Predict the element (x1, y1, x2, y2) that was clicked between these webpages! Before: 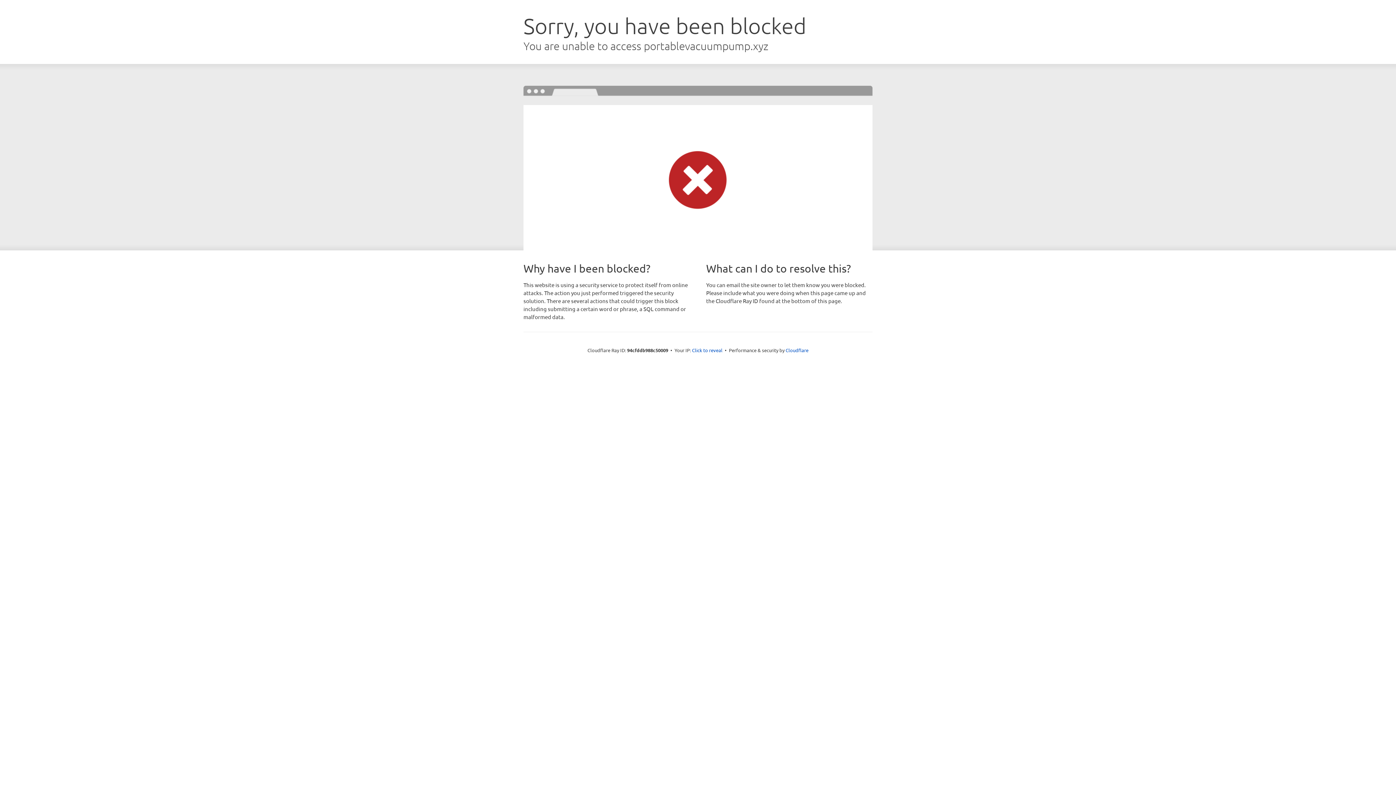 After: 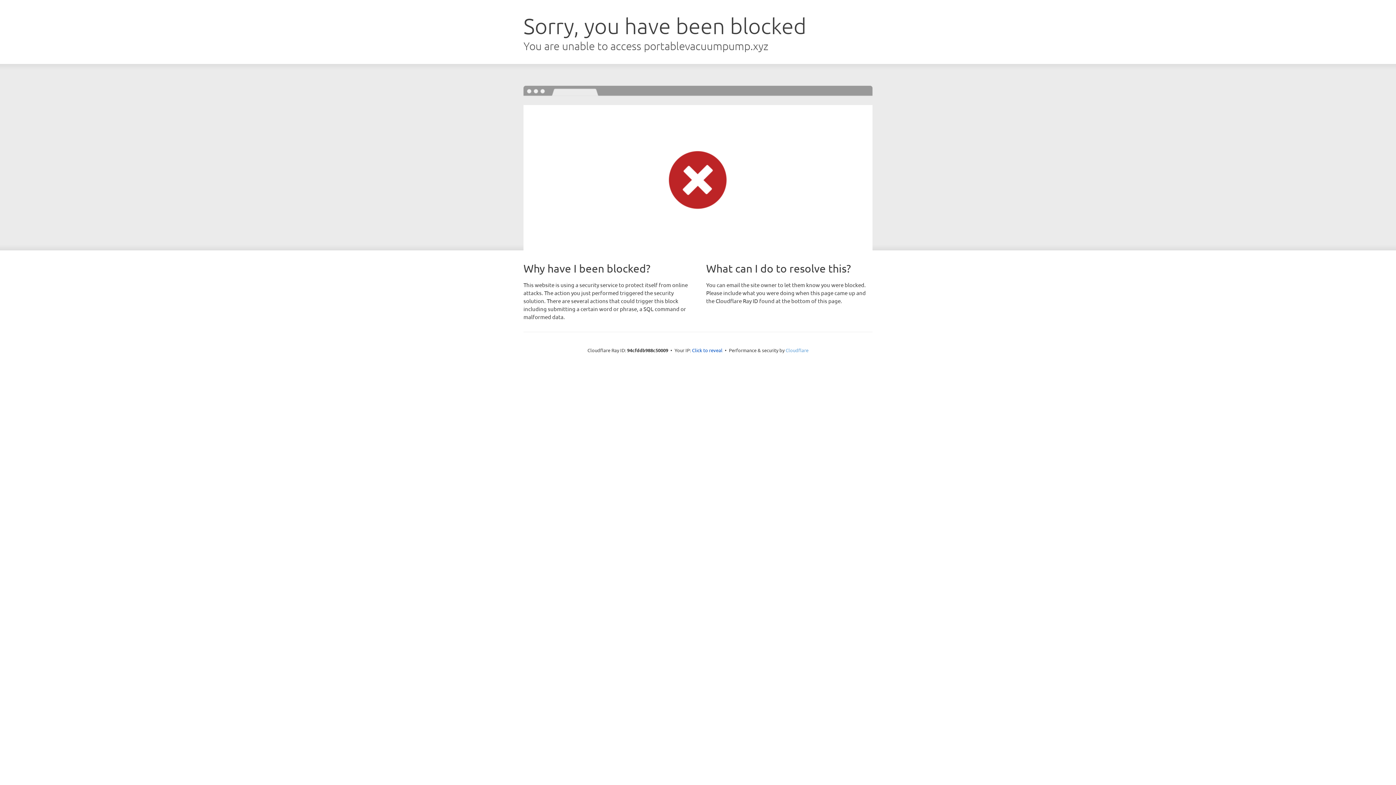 Action: bbox: (785, 347, 808, 353) label: Cloudflare